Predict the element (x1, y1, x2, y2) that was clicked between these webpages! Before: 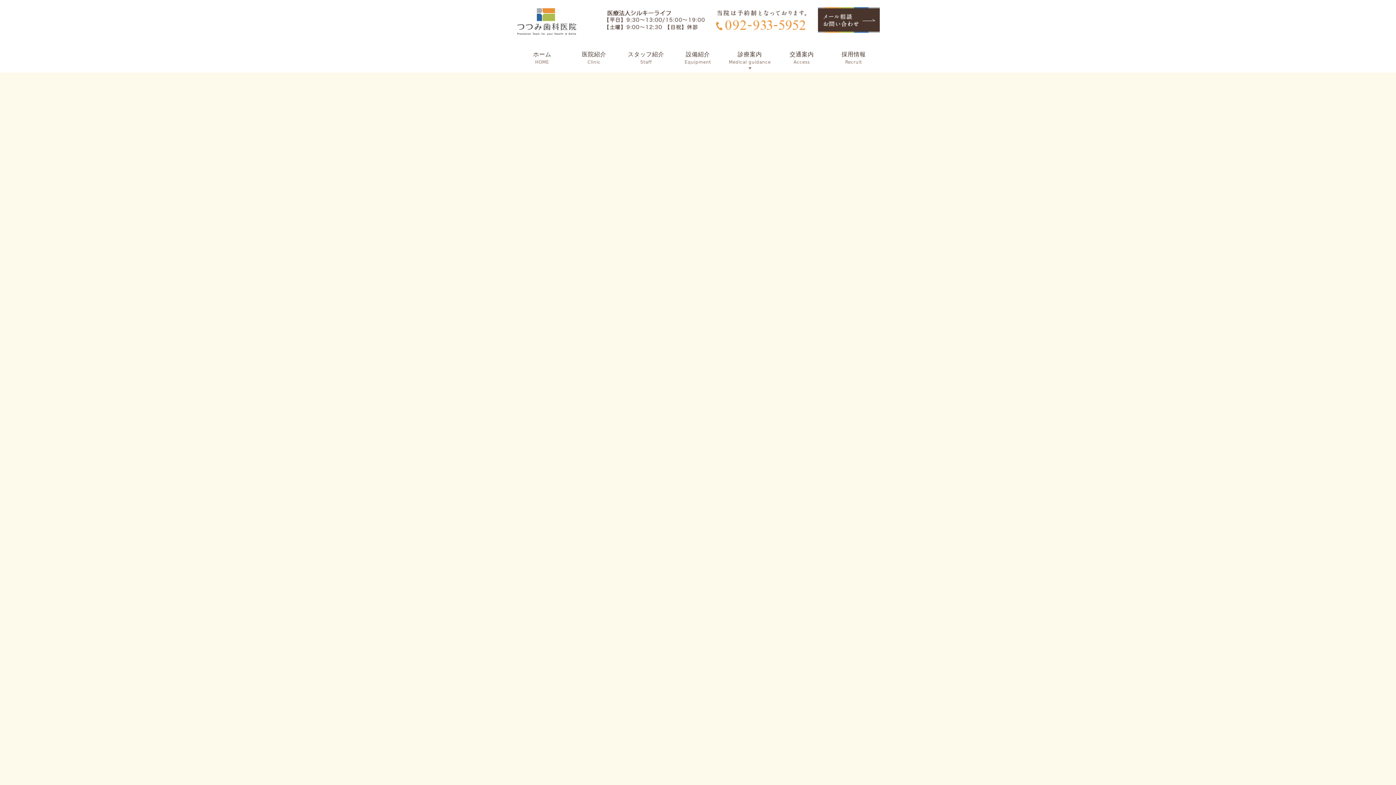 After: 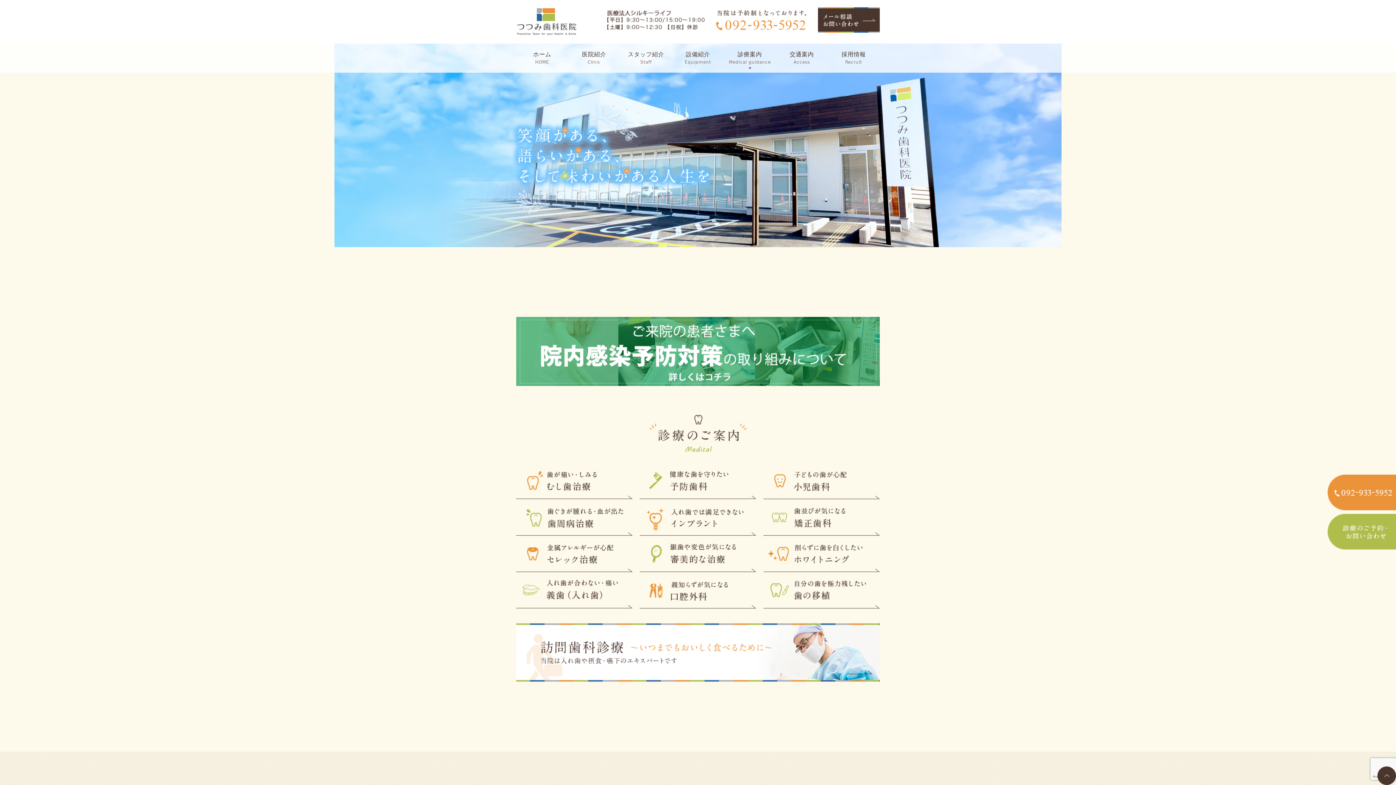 Action: bbox: (516, 43, 568, 72) label: ホーム
HOME